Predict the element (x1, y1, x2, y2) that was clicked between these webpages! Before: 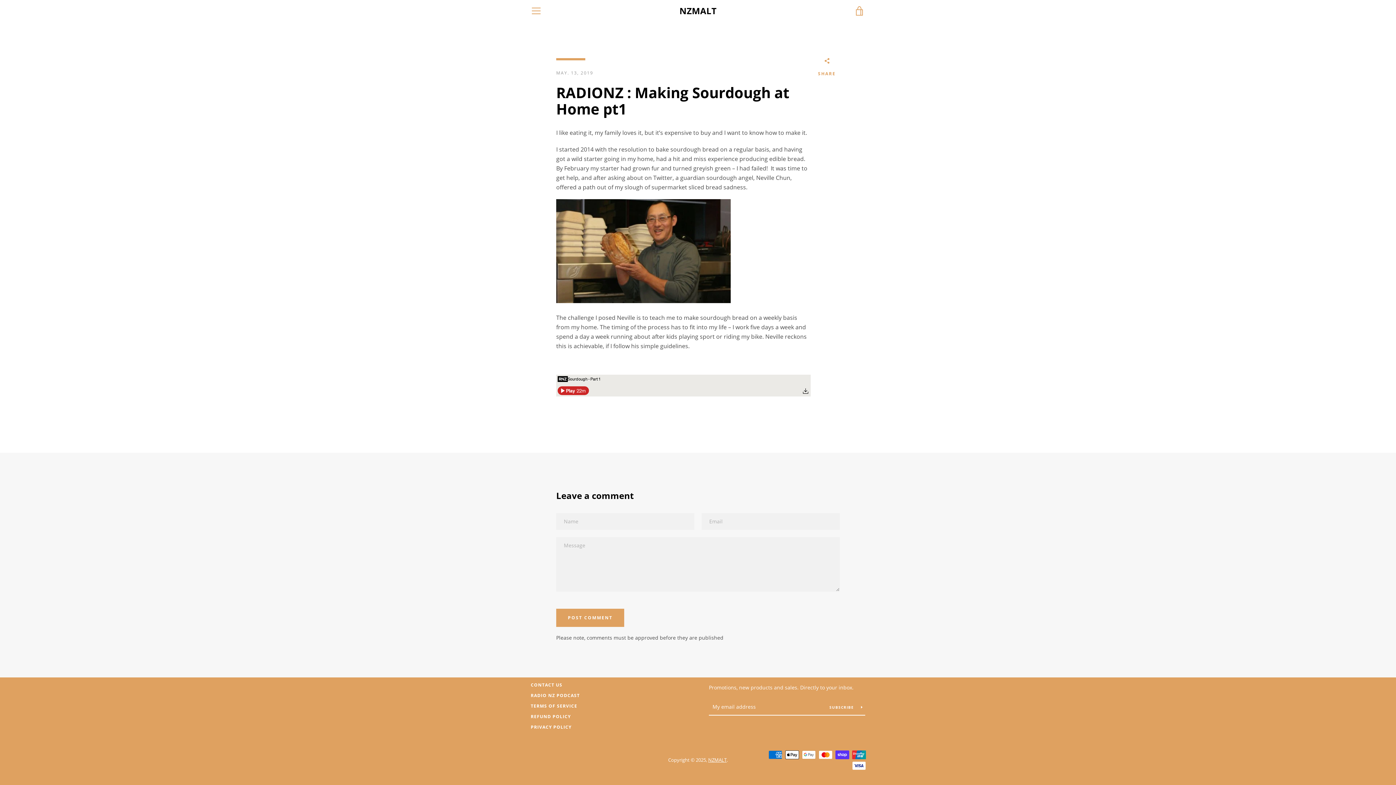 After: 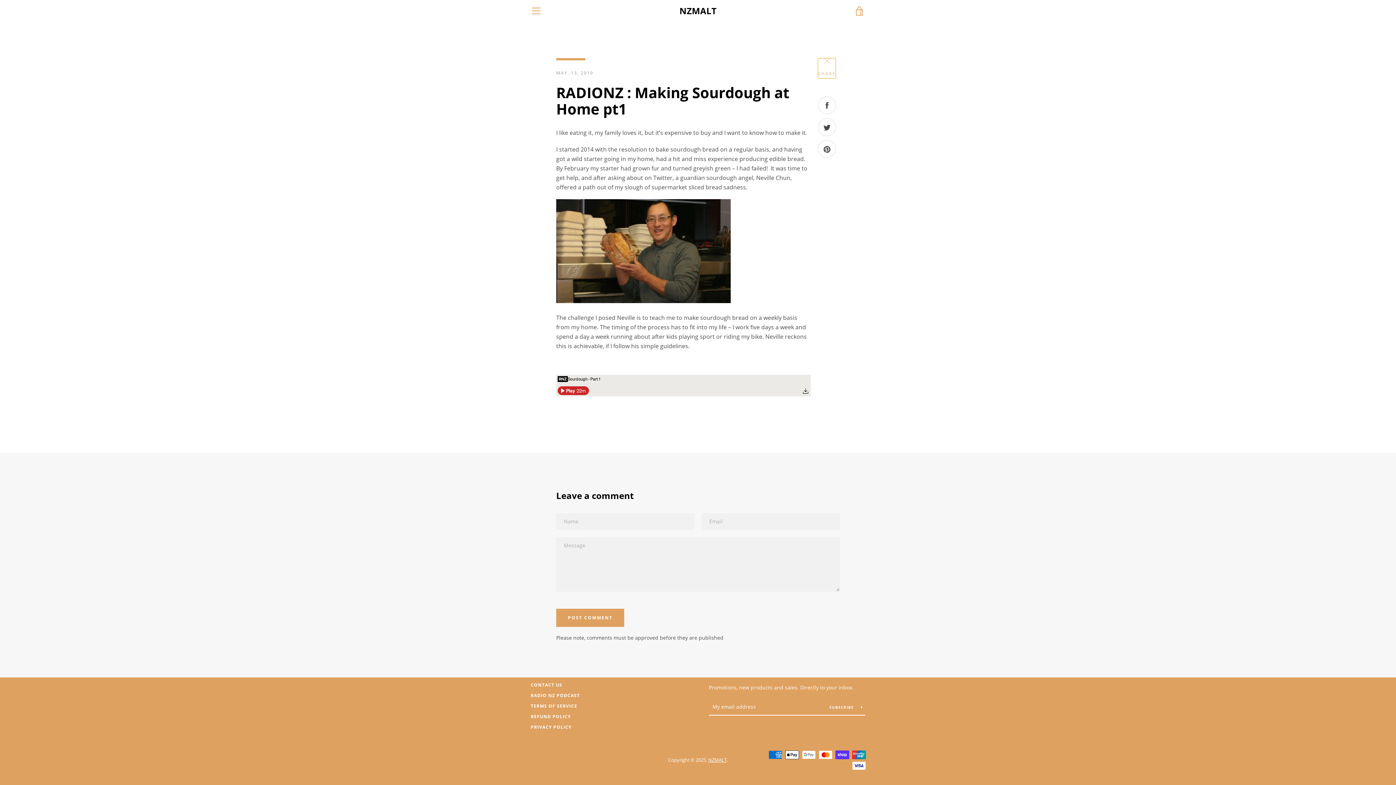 Action: label:  
SHARE bbox: (818, 58, 836, 78)